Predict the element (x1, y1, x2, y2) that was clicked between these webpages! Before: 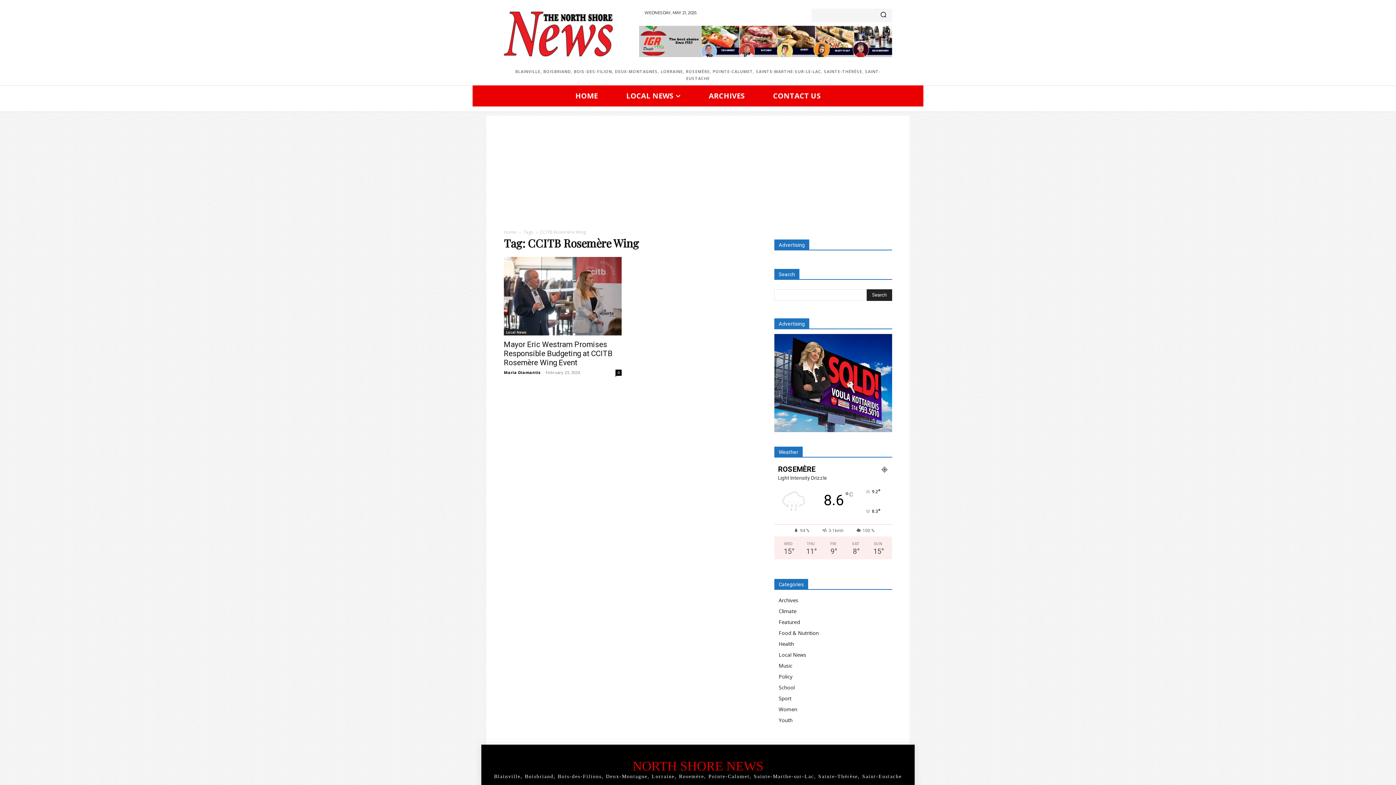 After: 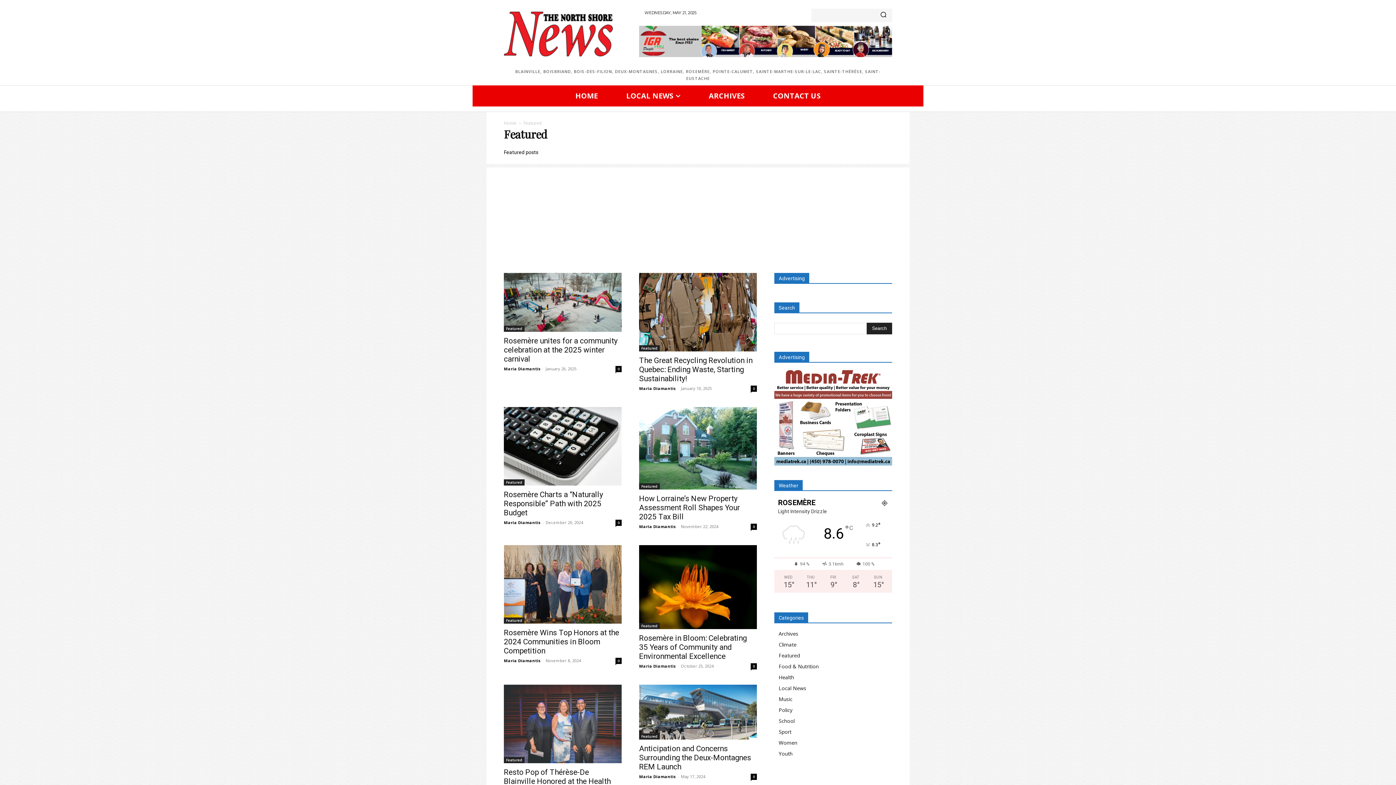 Action: label: Featured bbox: (778, 618, 800, 625)